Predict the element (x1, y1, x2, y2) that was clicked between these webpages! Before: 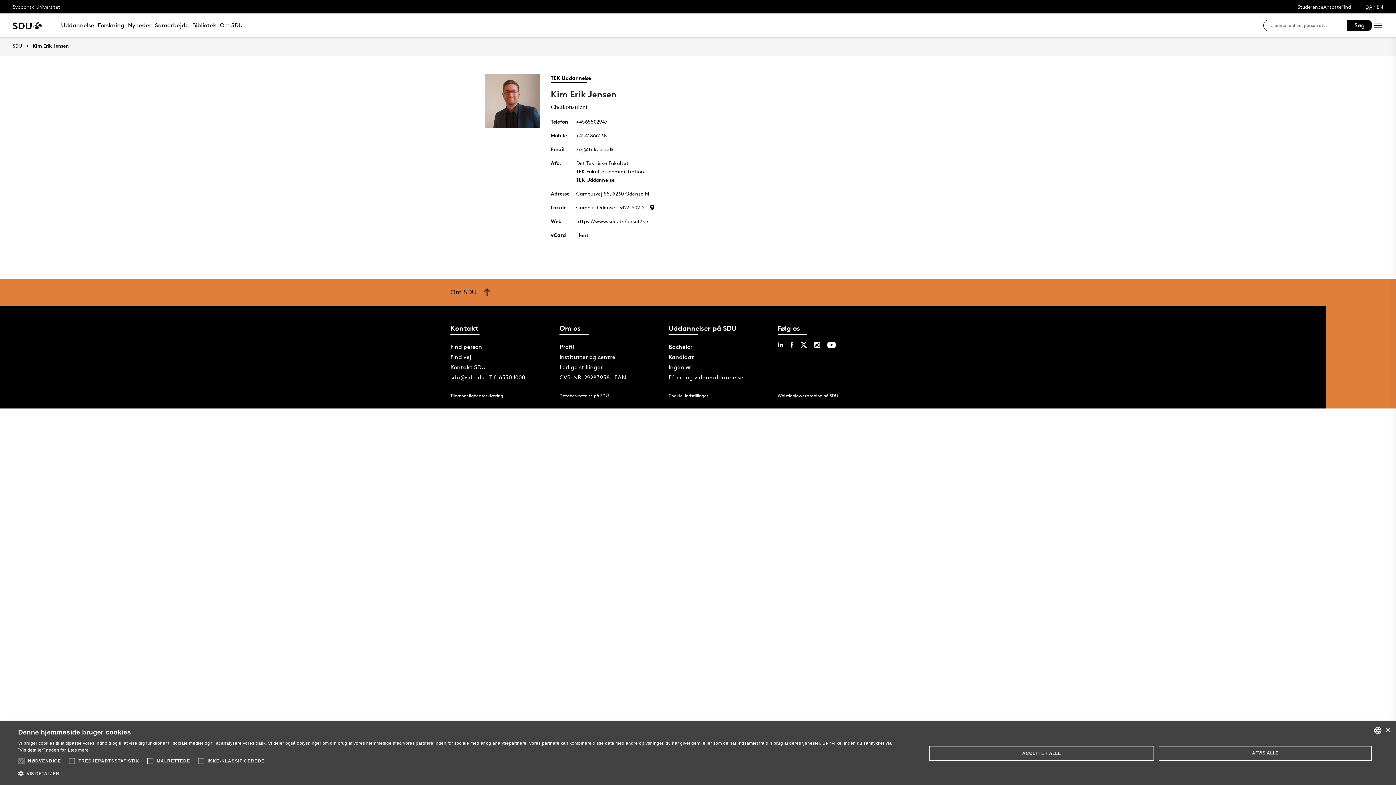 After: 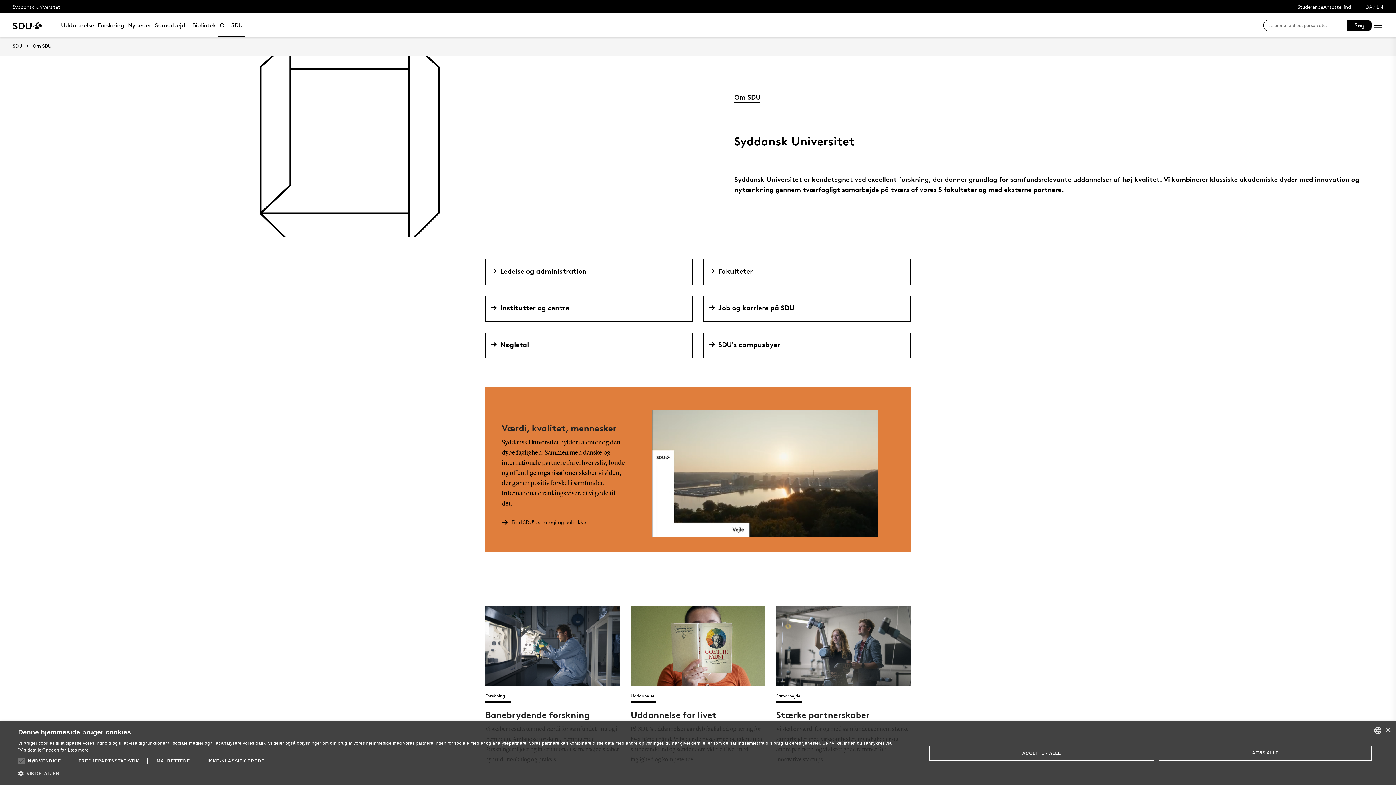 Action: bbox: (218, 13, 244, 37) label: Om SDU